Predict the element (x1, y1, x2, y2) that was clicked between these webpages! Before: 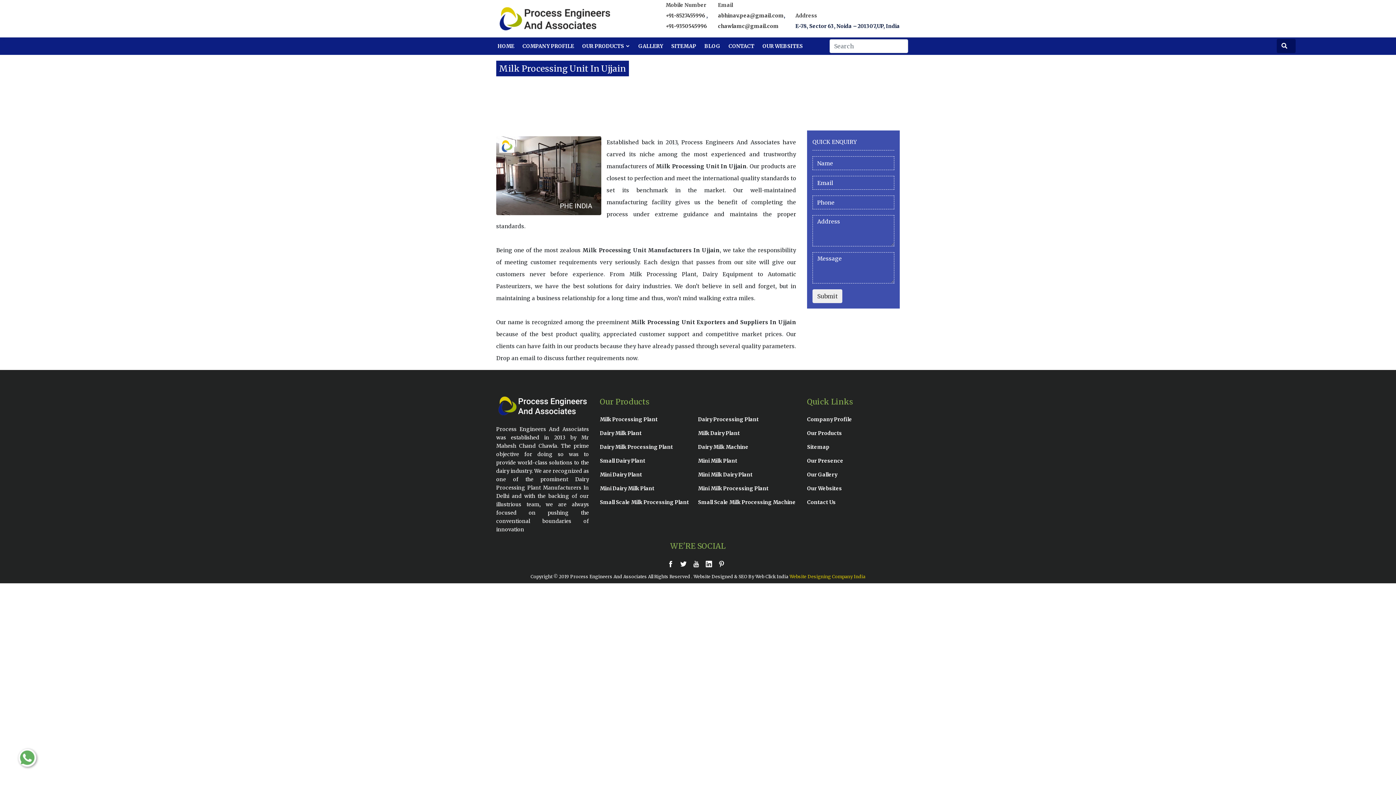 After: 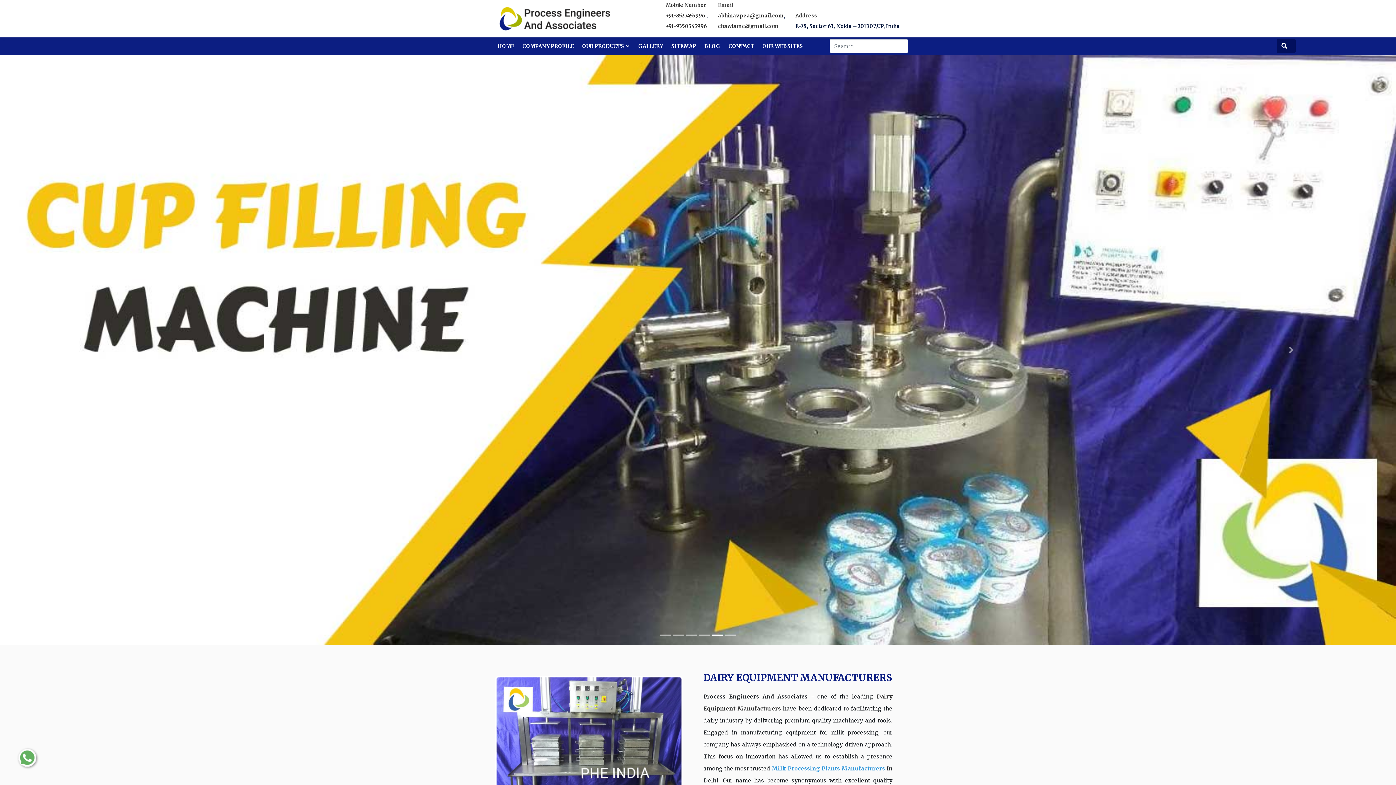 Action: bbox: (496, 402, 589, 408)